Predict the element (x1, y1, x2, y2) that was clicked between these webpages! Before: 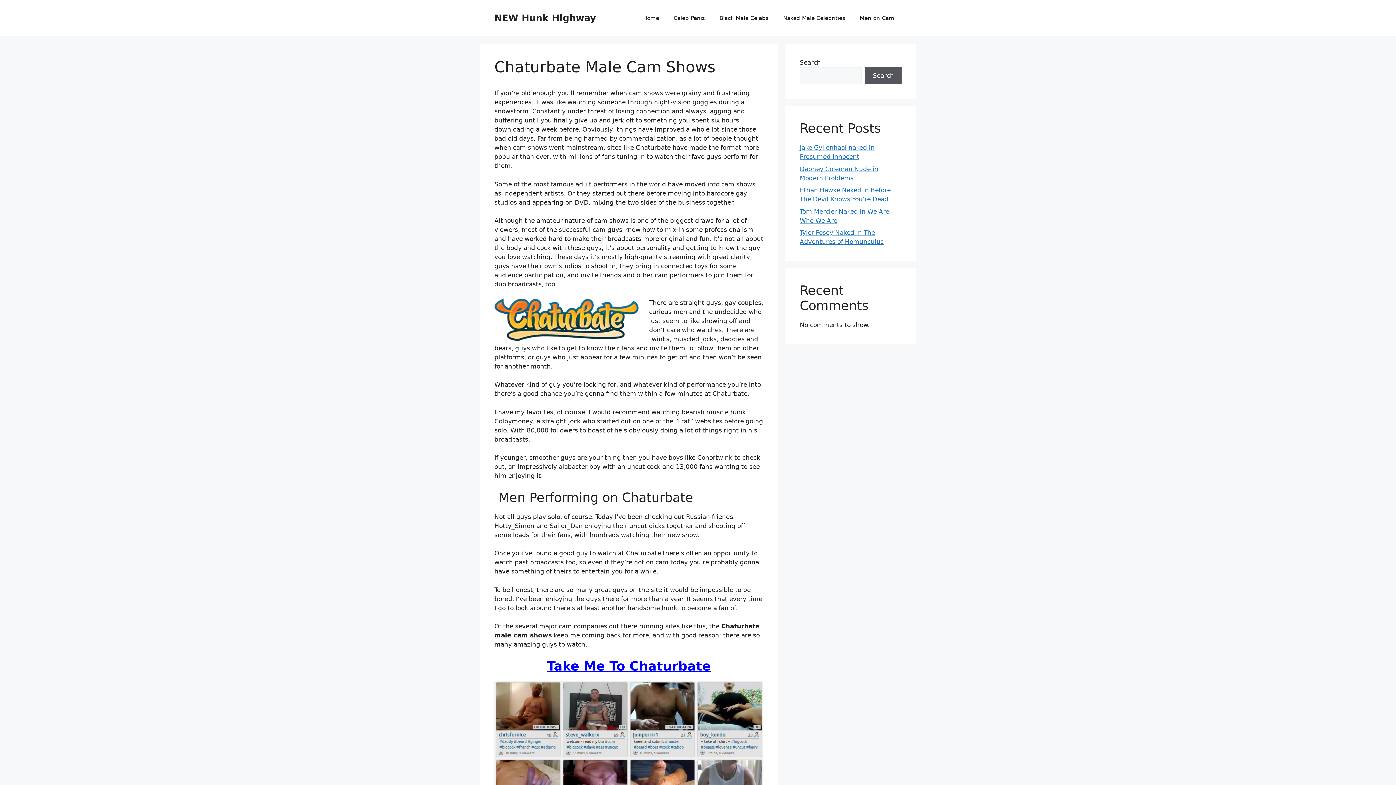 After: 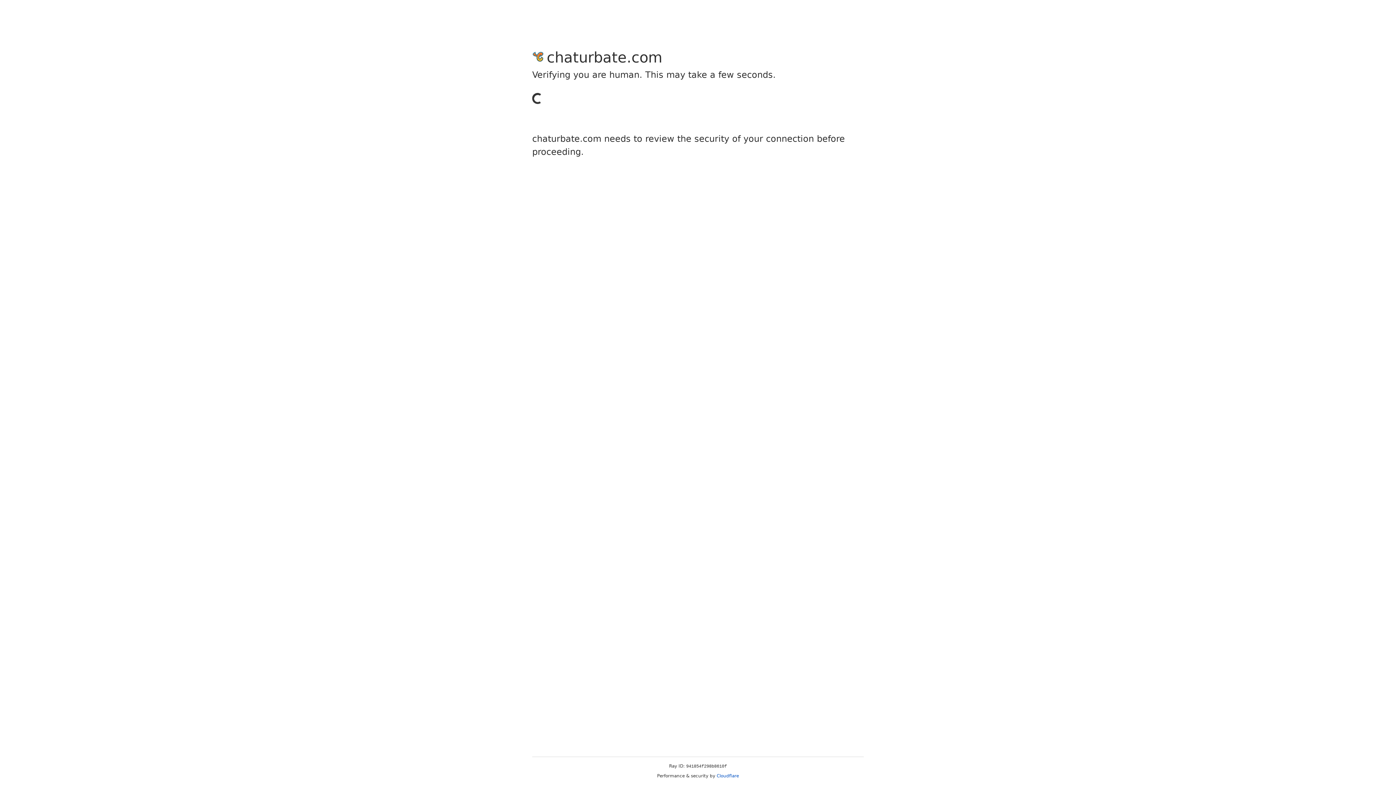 Action: bbox: (547, 659, 711, 673) label: Take Me To Chaturbate